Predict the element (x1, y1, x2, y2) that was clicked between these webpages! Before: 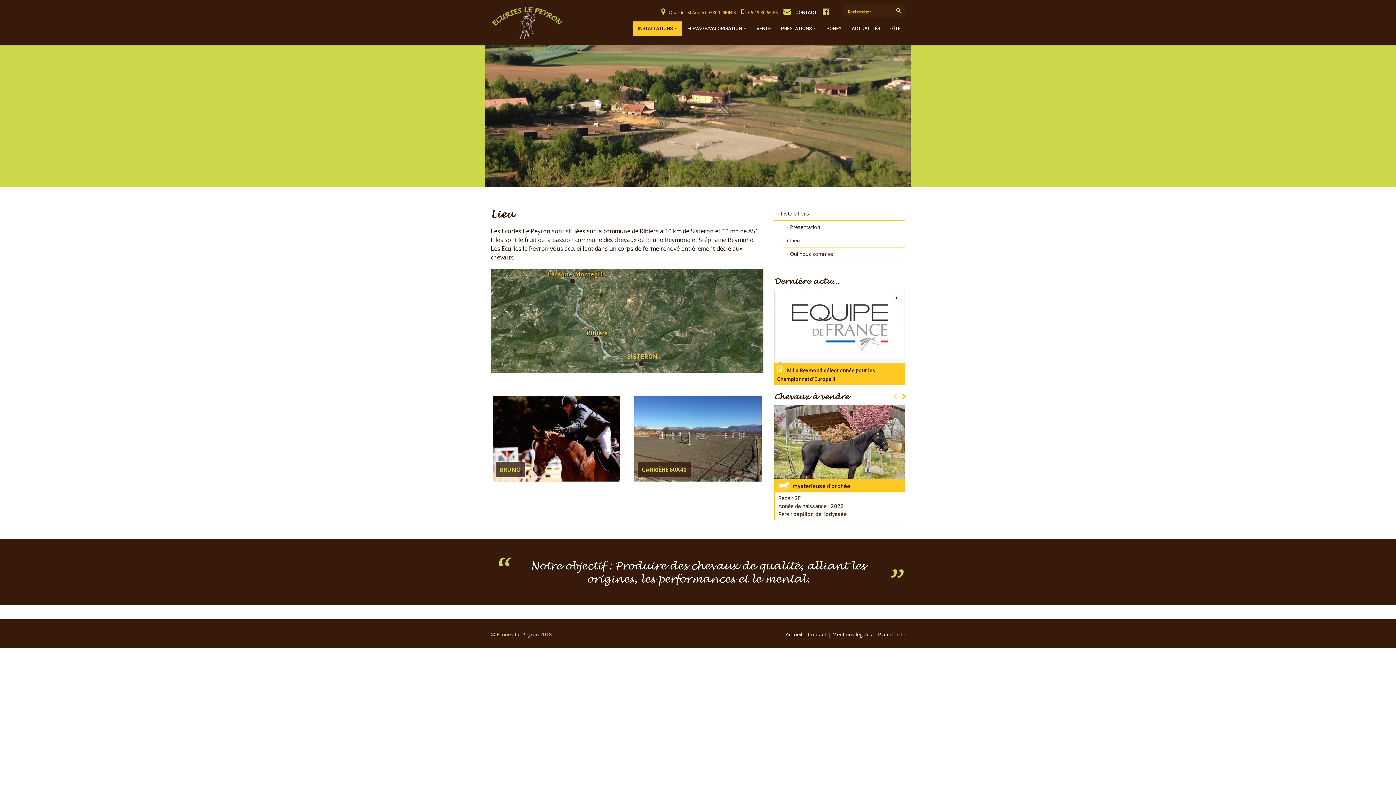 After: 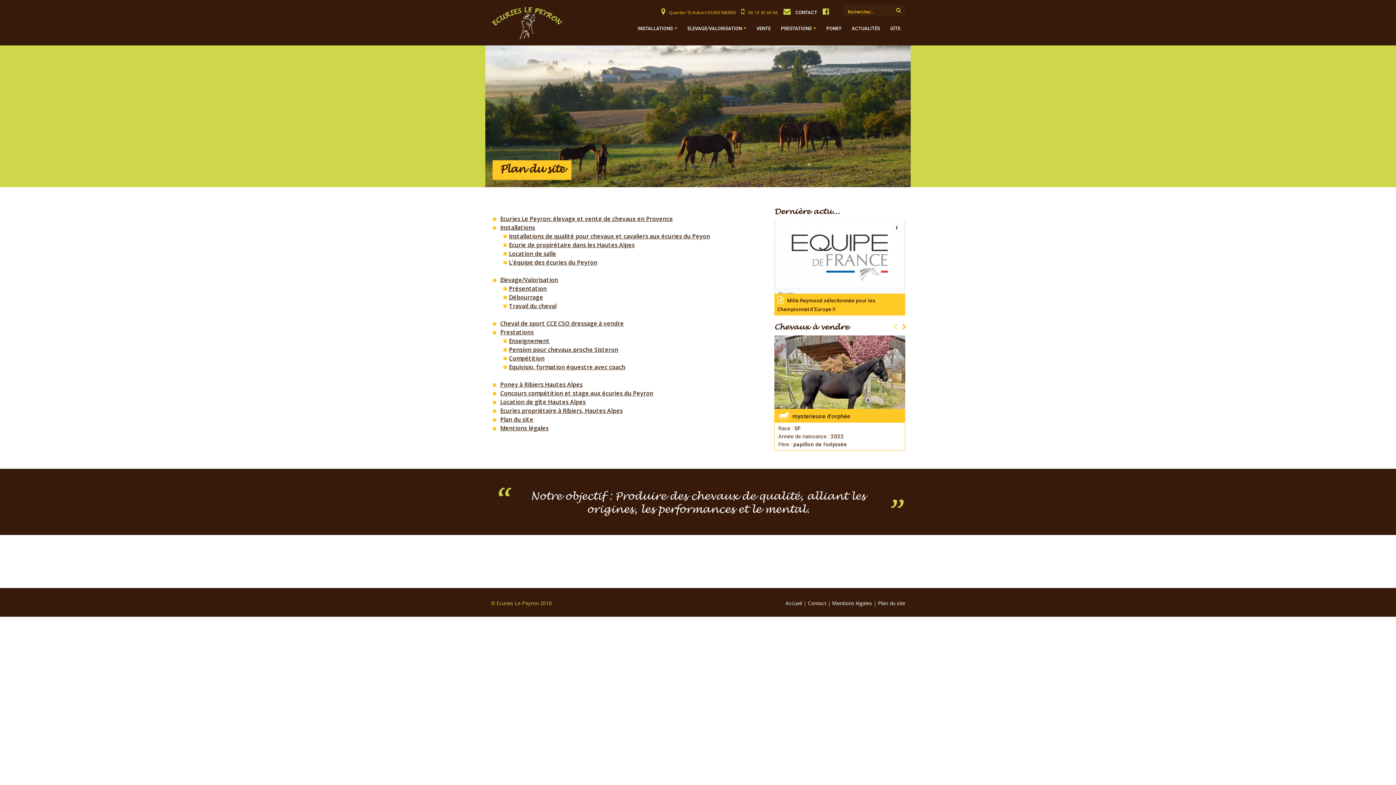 Action: label: Plan du site bbox: (878, 631, 905, 638)